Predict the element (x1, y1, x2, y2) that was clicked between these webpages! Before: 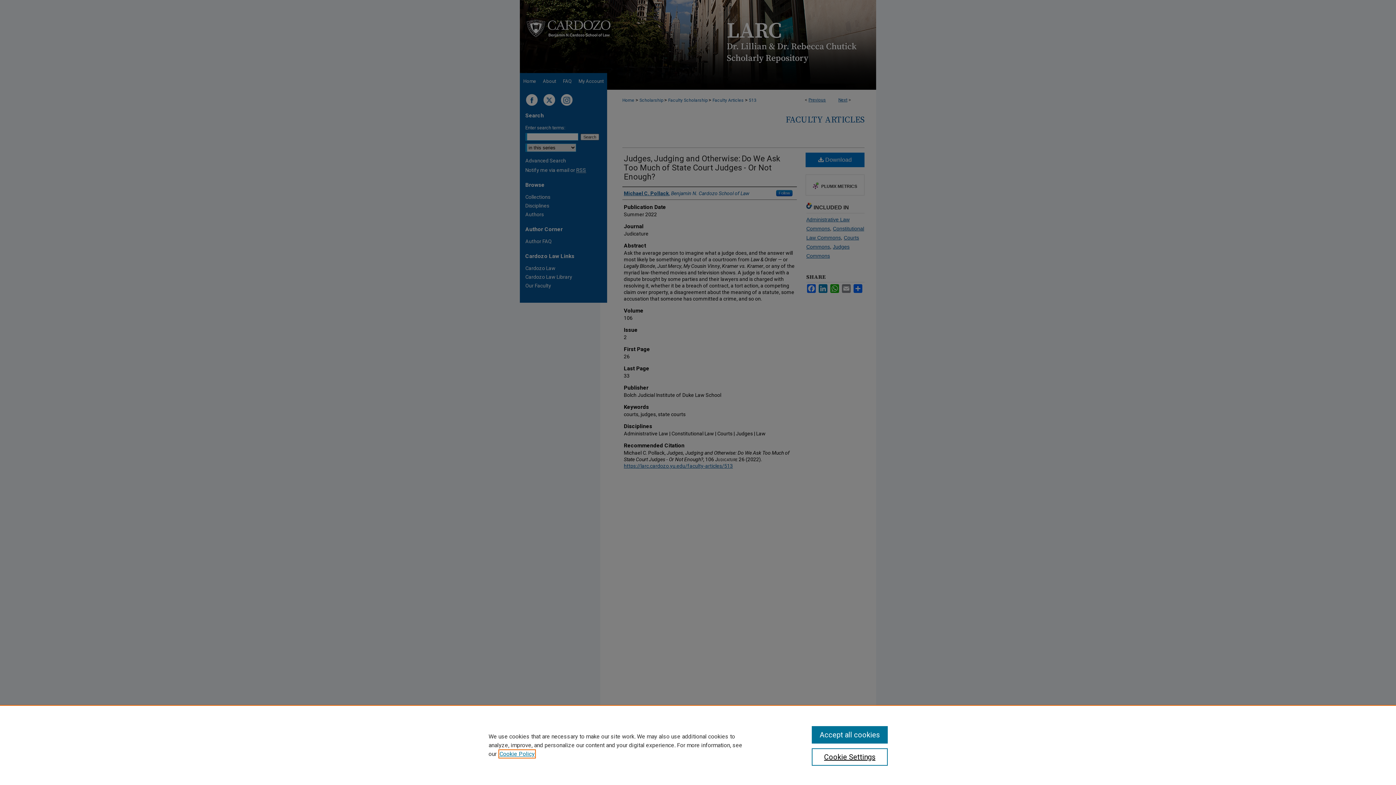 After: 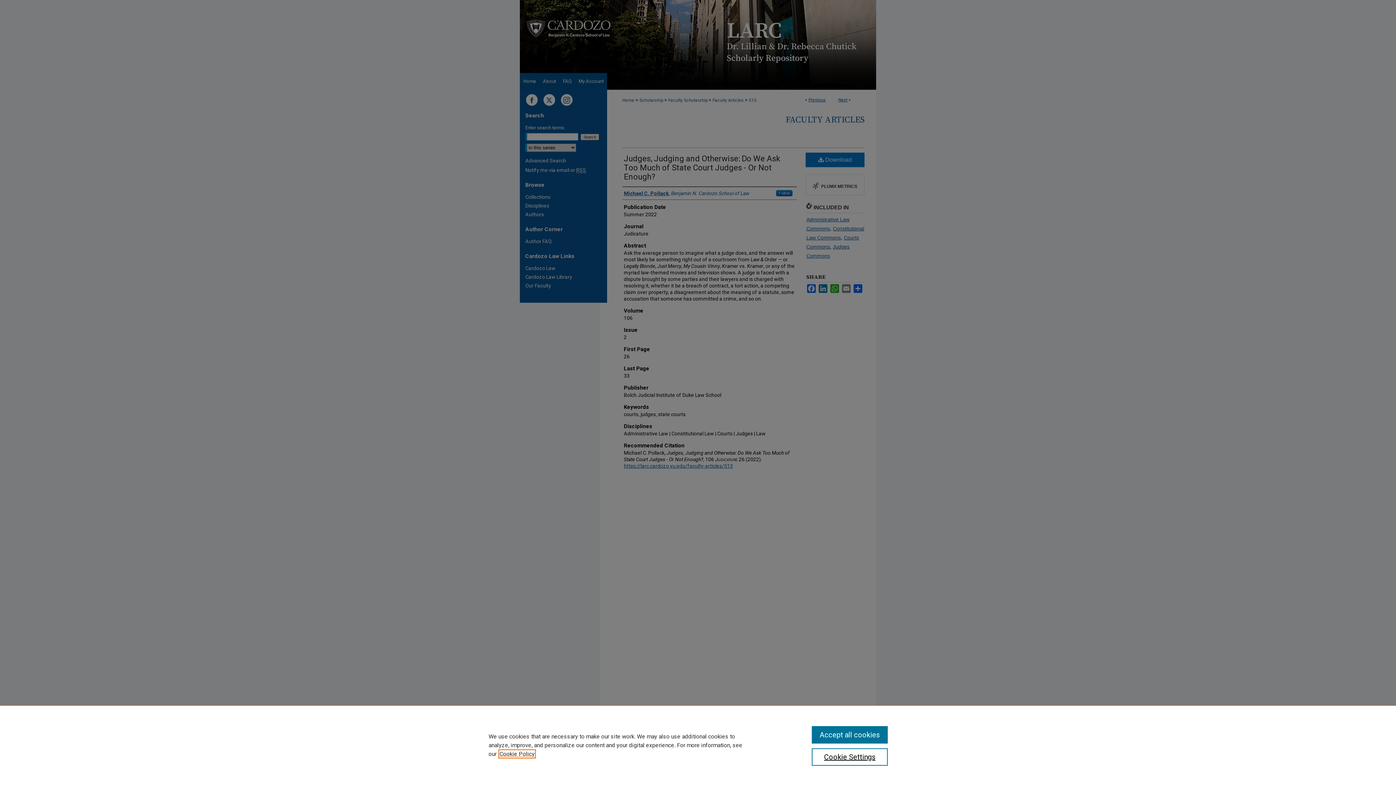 Action: bbox: (499, 750, 534, 757) label: , opens in a new tab